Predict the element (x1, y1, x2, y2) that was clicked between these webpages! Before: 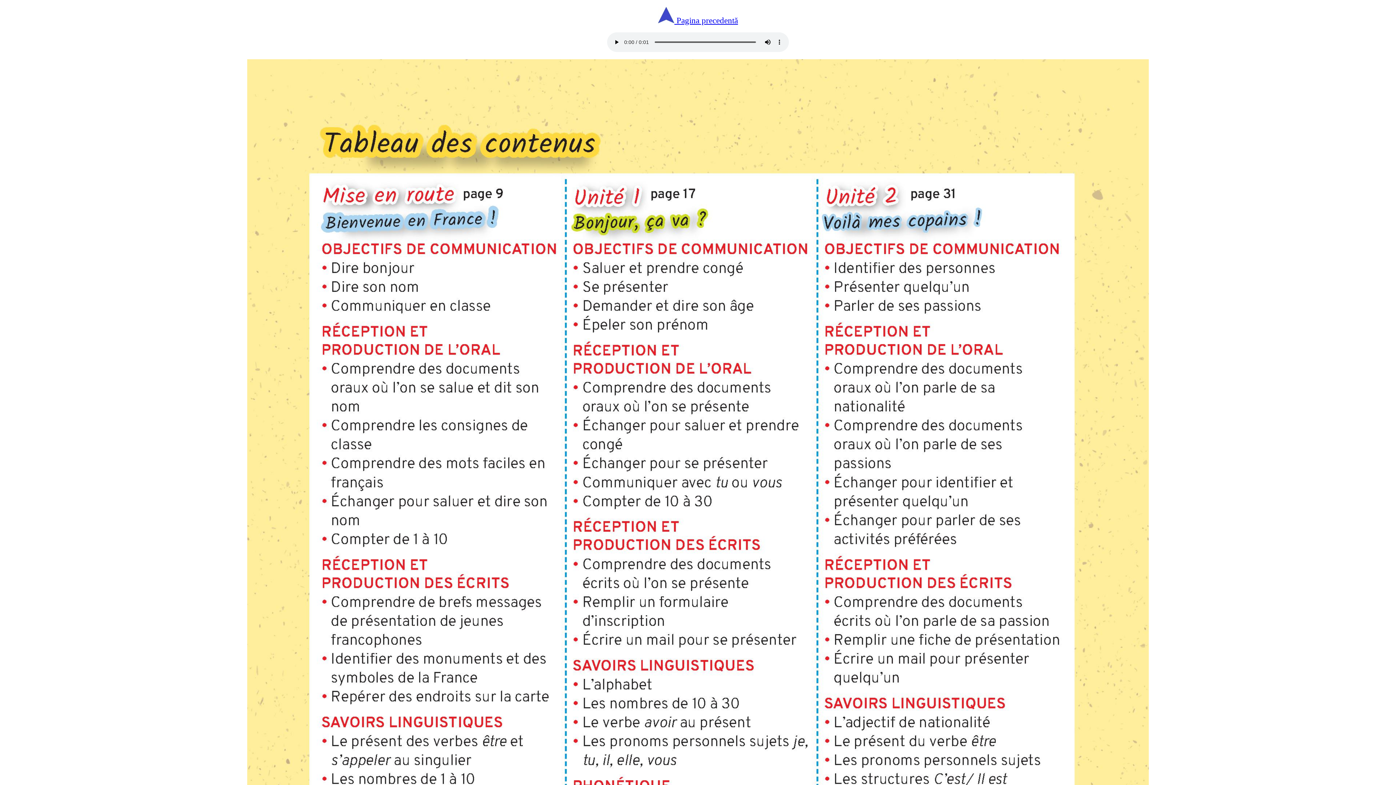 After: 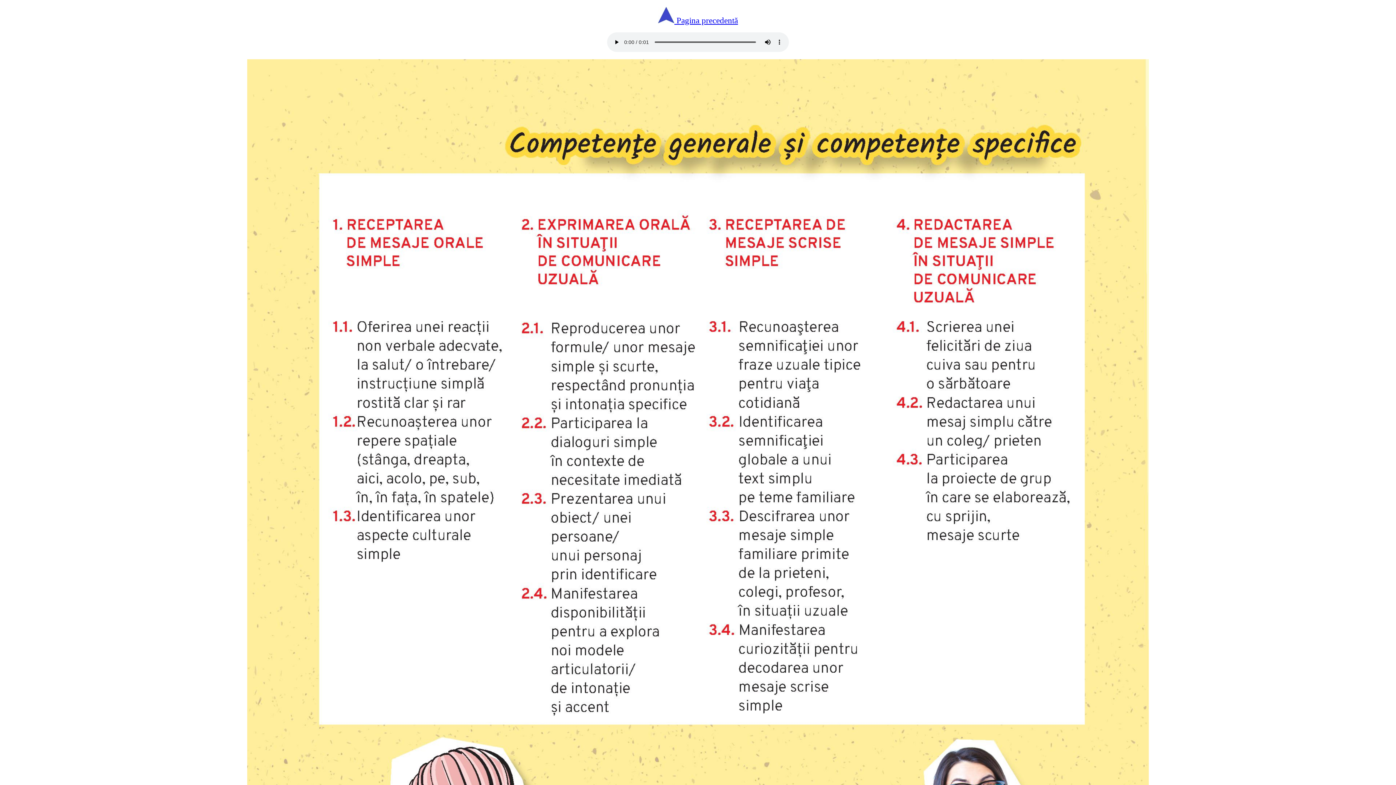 Action: label:  Pagina precedentă bbox: (658, 17, 738, 24)